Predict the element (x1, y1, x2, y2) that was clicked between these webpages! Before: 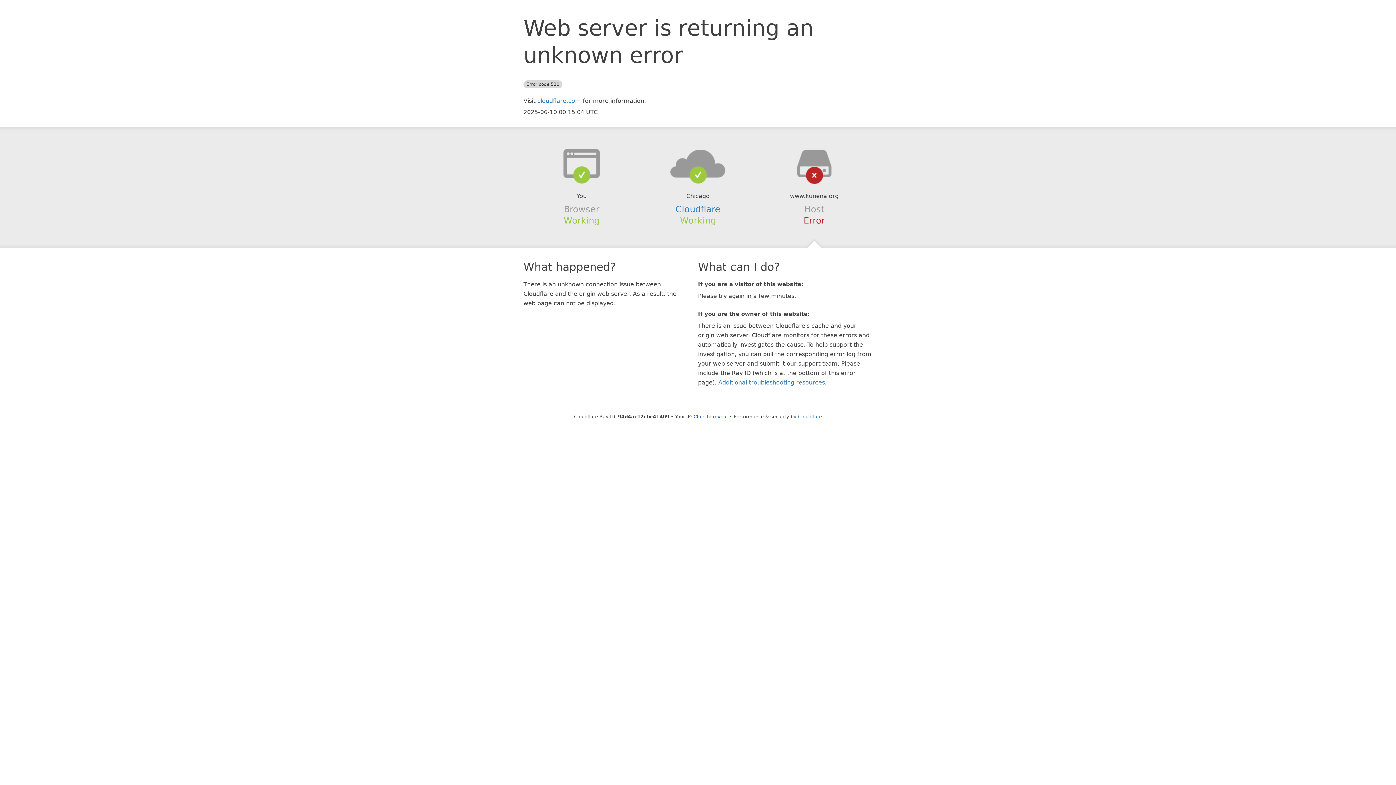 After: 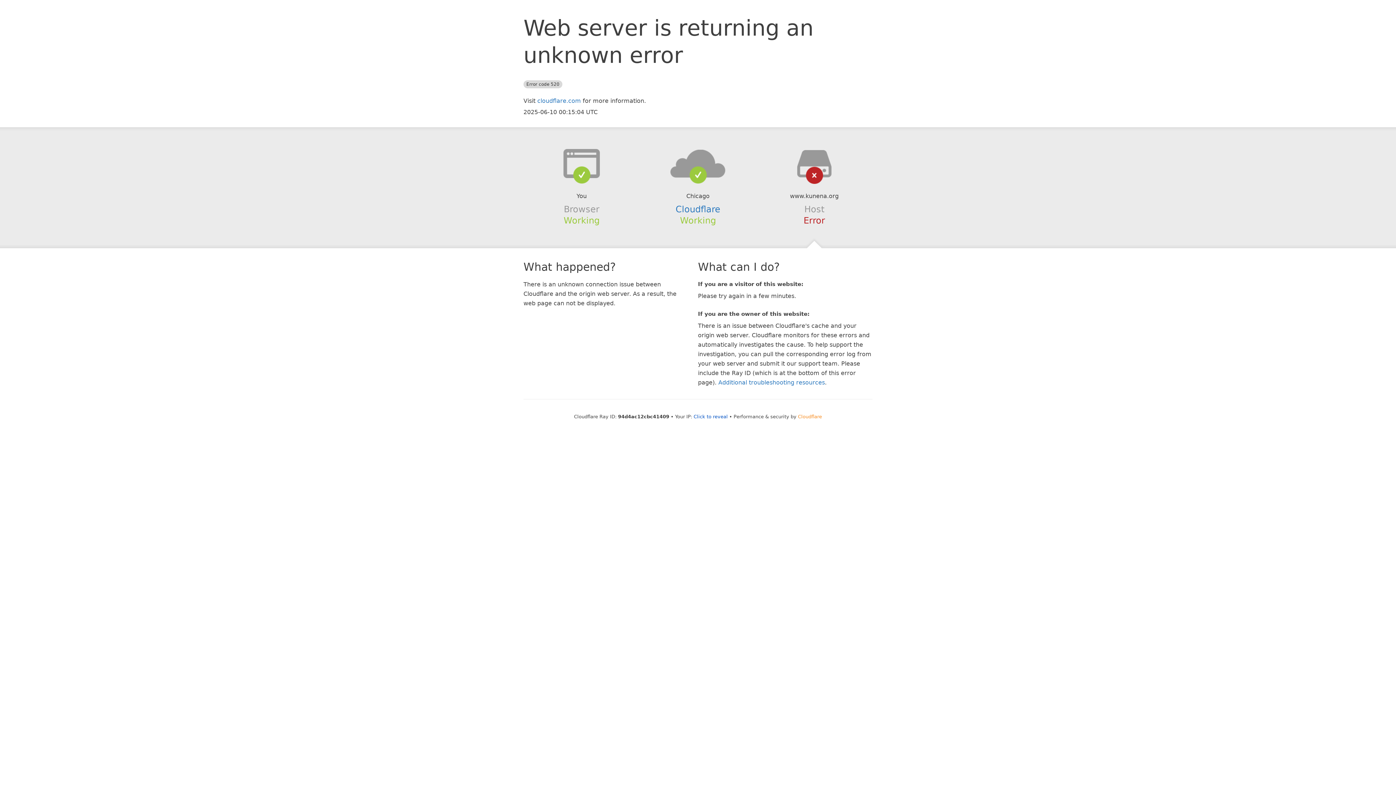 Action: bbox: (798, 414, 822, 419) label: Cloudflare